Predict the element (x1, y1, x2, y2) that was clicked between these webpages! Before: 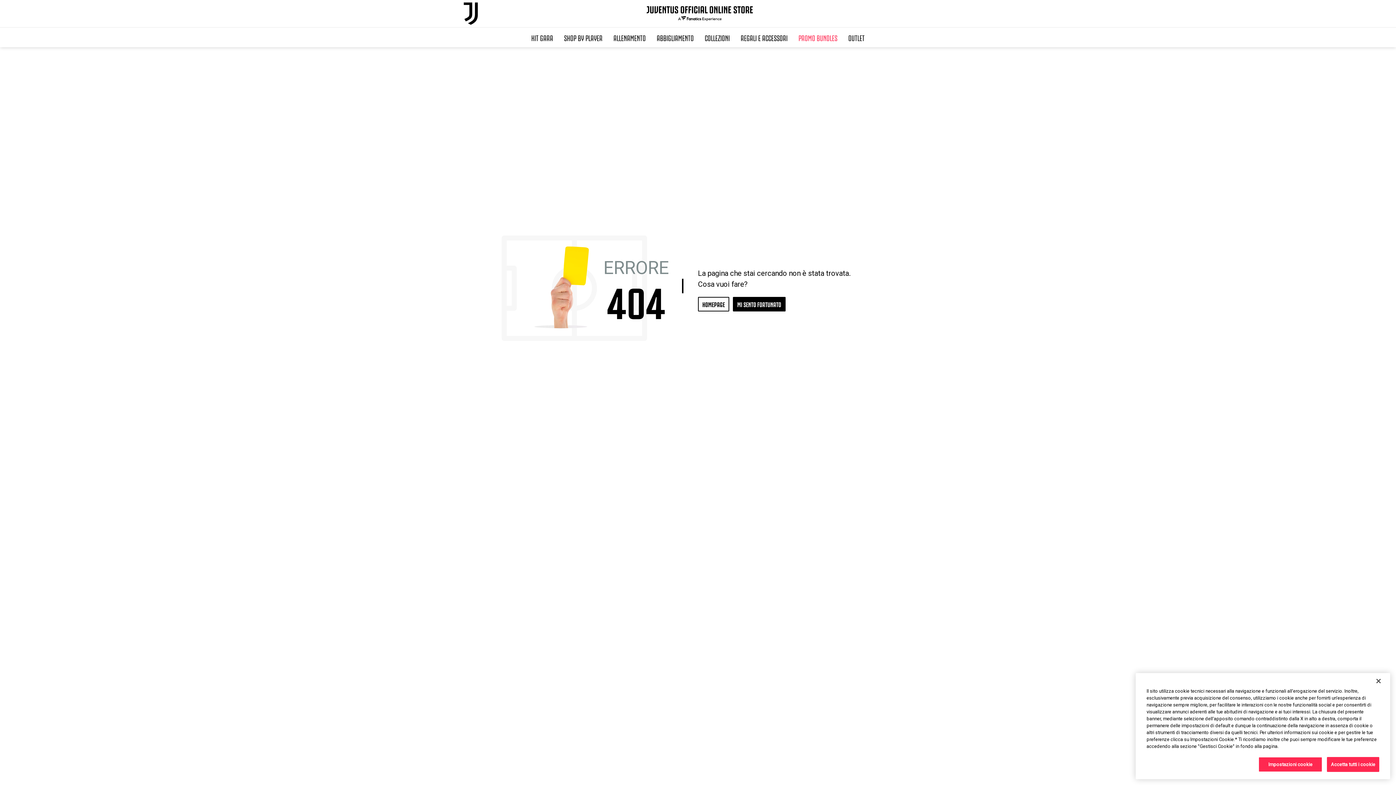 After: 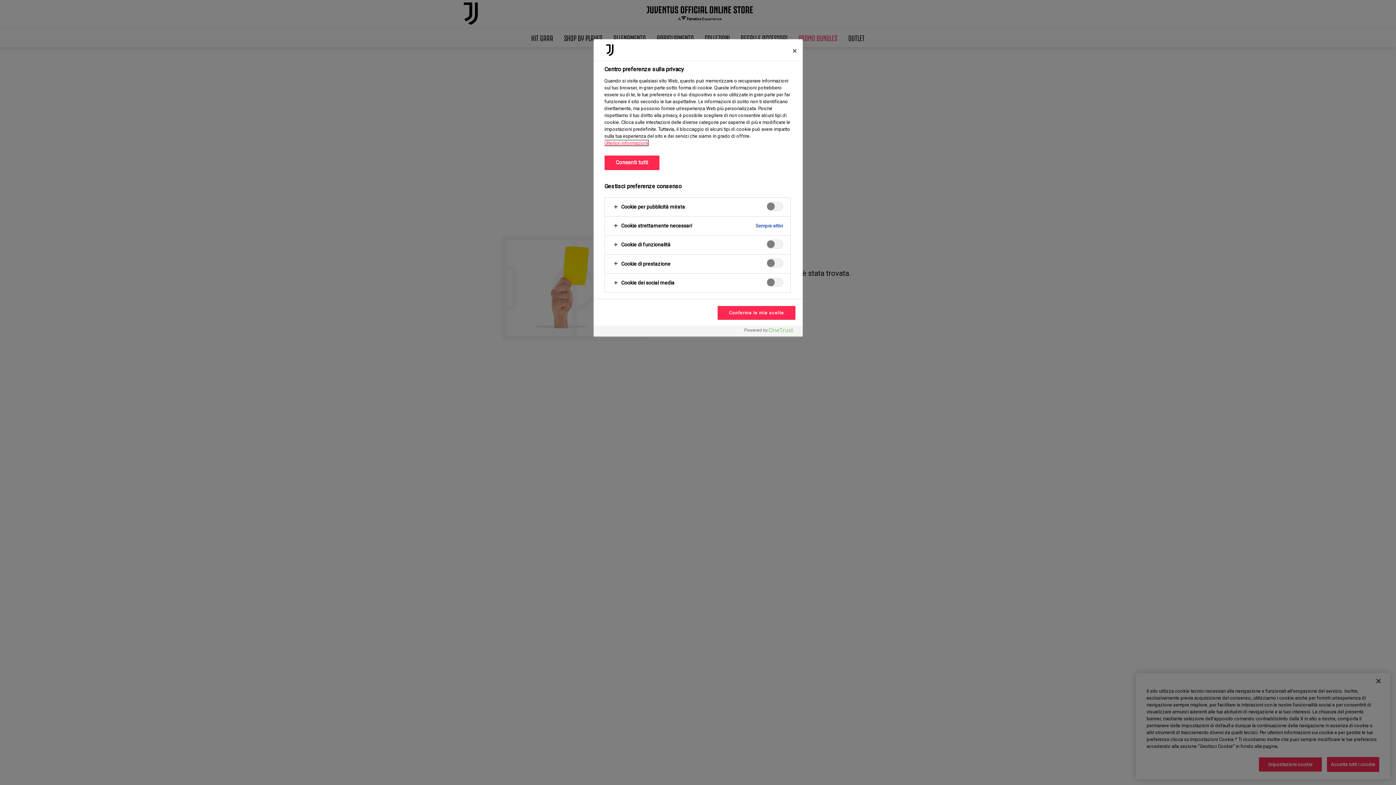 Action: bbox: (1258, 757, 1322, 772) label: Impostazioni cookie